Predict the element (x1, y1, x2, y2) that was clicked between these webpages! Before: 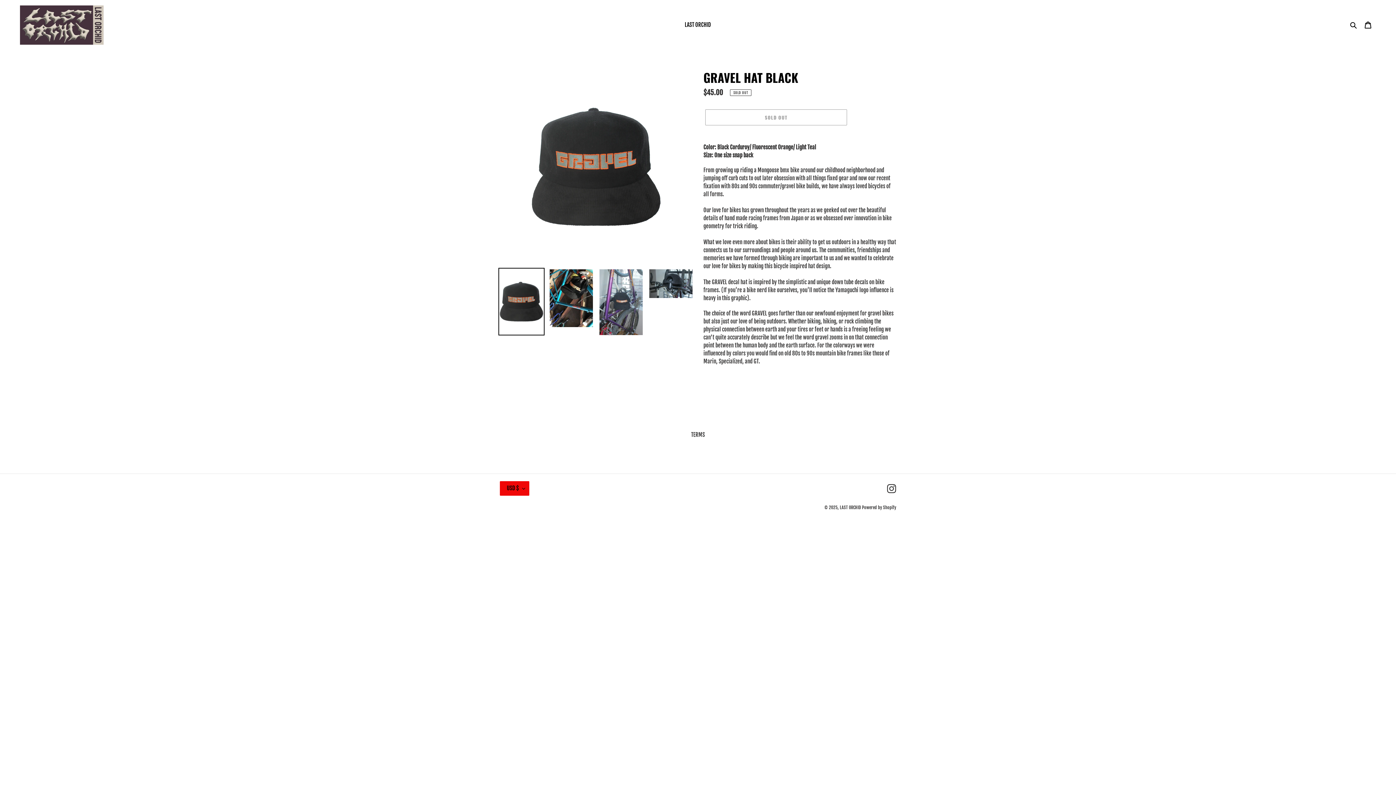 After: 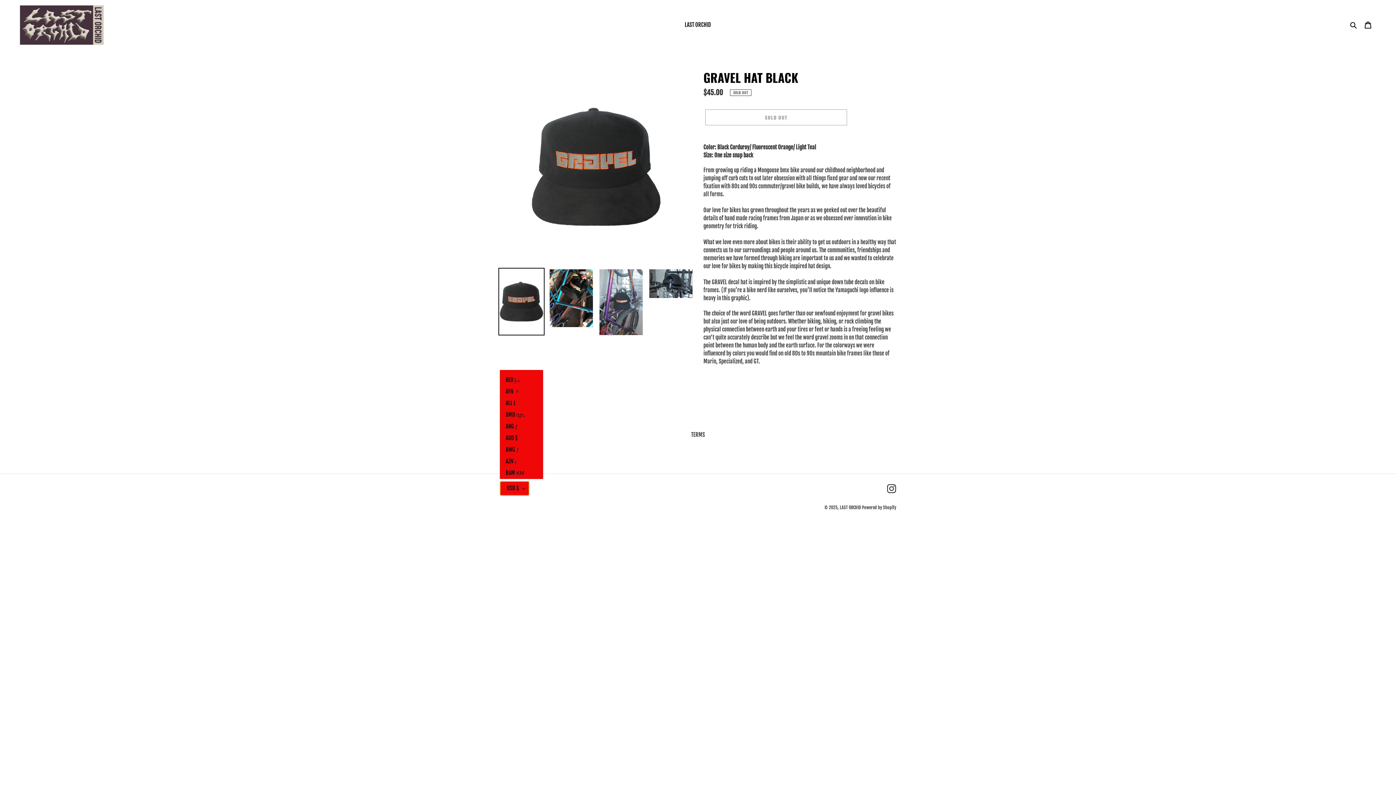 Action: label: USD $ bbox: (500, 481, 529, 496)